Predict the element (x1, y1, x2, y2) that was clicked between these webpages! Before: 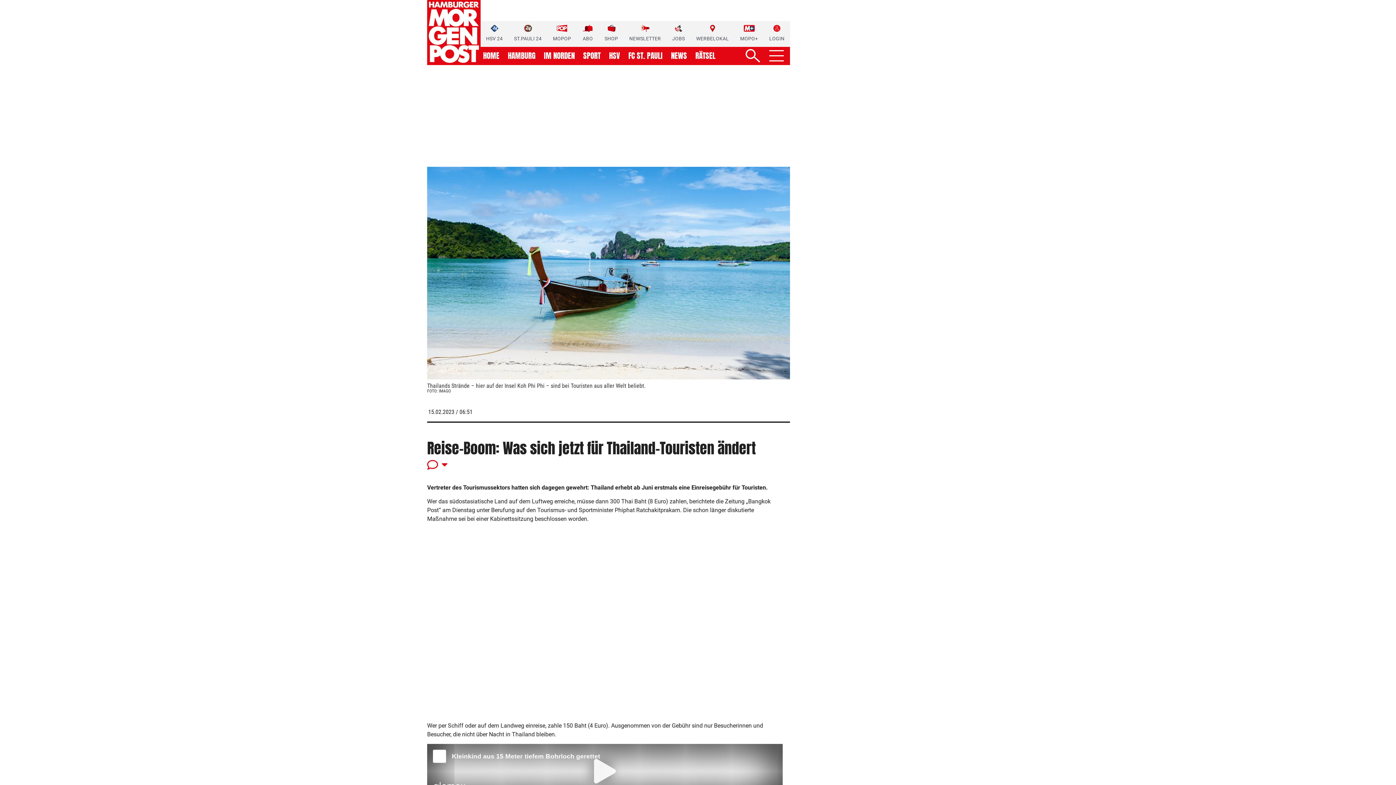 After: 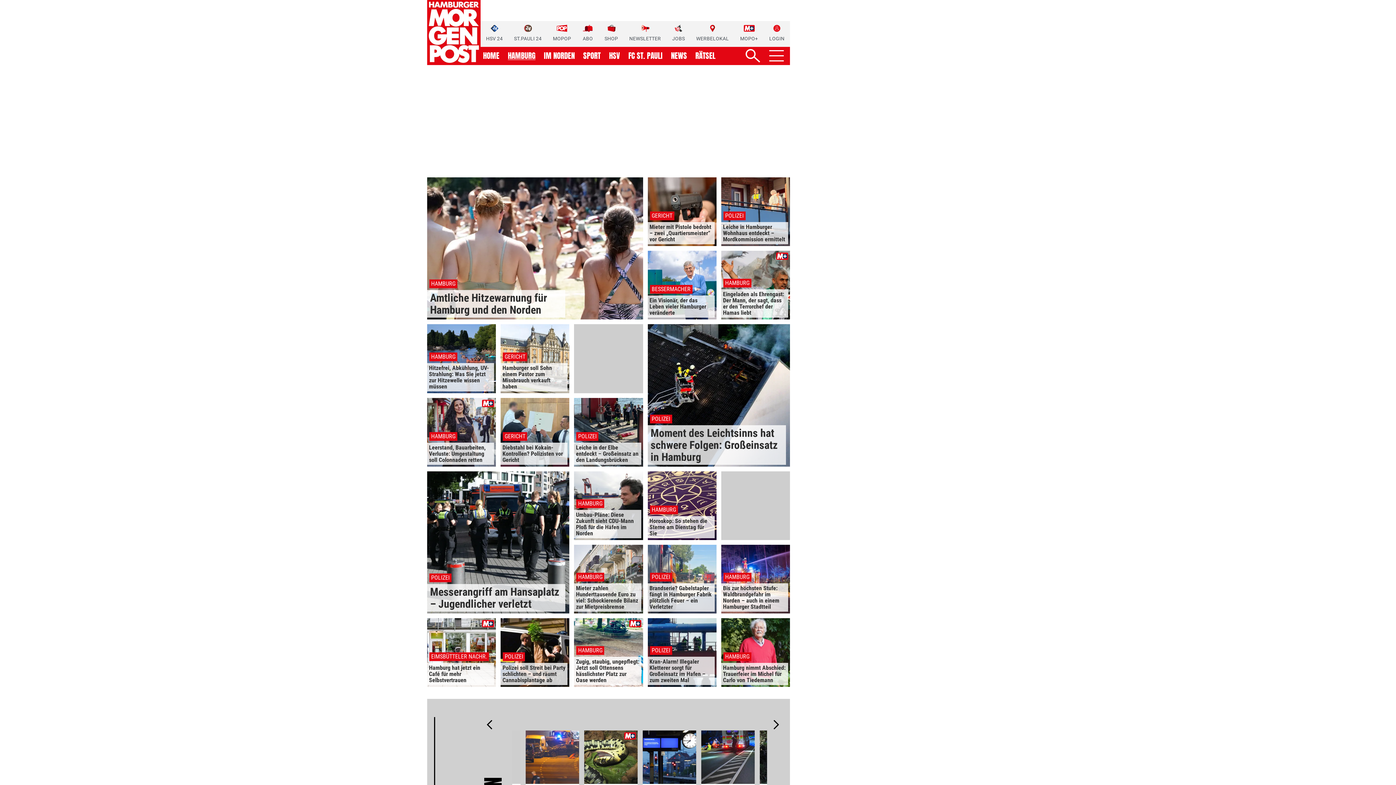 Action: label: HAMBURG bbox: (507, 52, 535, 59)